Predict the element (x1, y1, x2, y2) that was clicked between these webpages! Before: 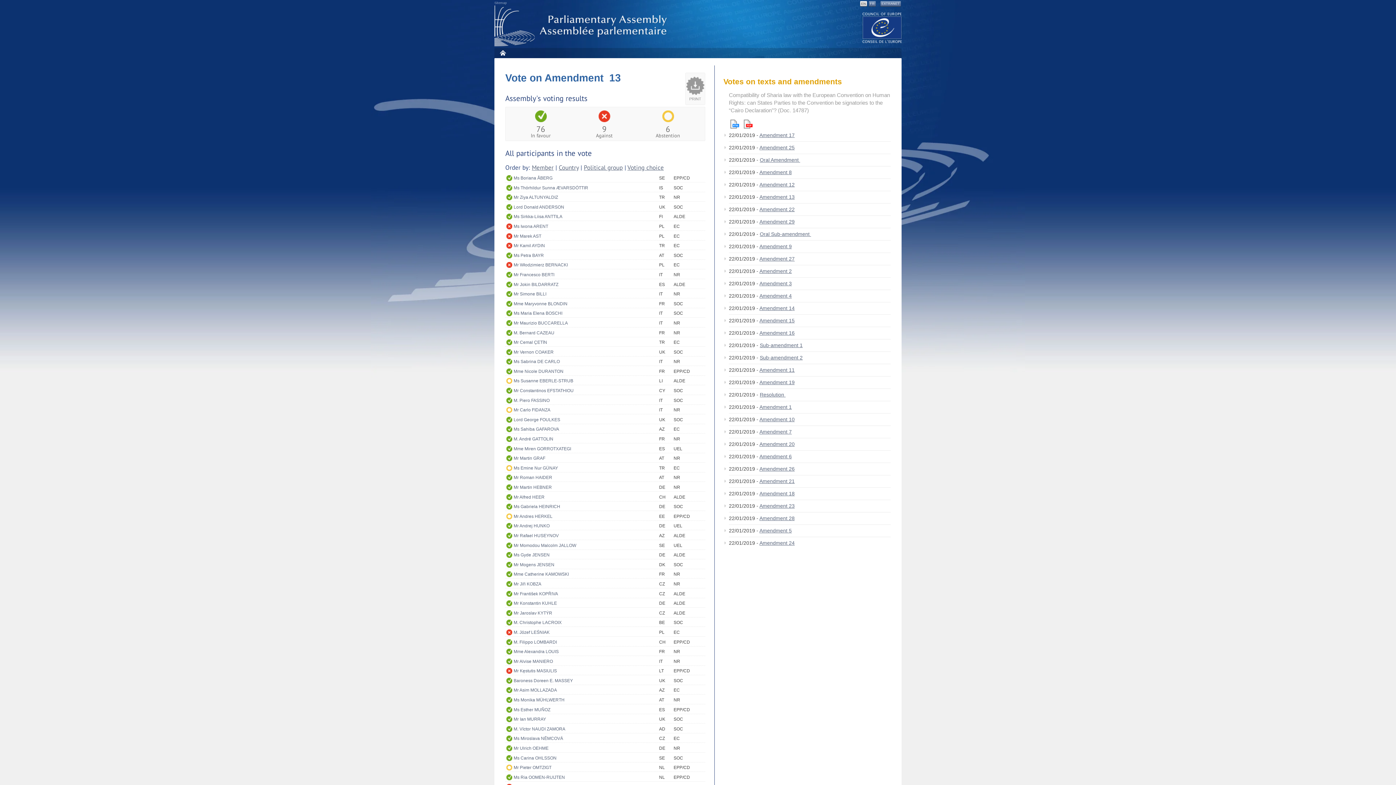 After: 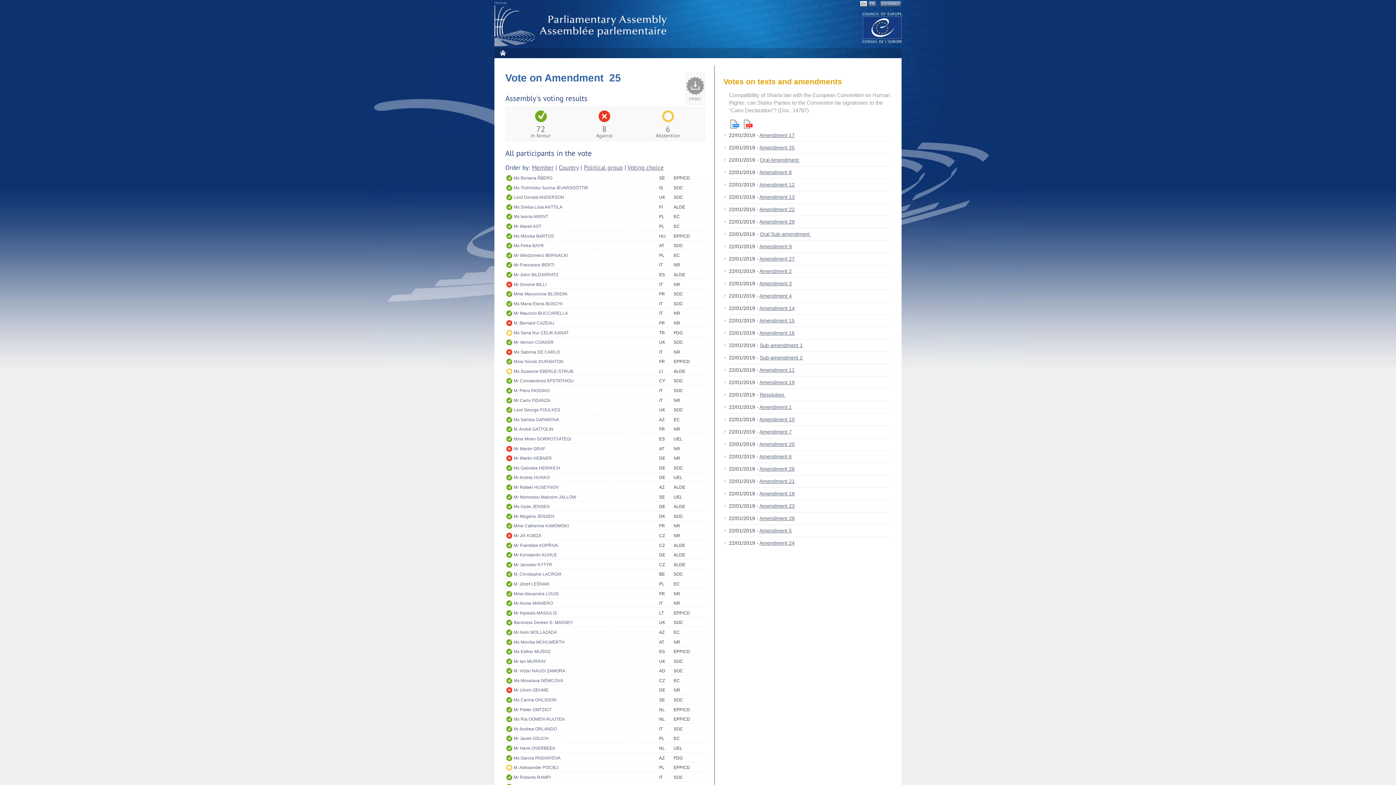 Action: bbox: (759, 144, 794, 150) label: Amendment 25